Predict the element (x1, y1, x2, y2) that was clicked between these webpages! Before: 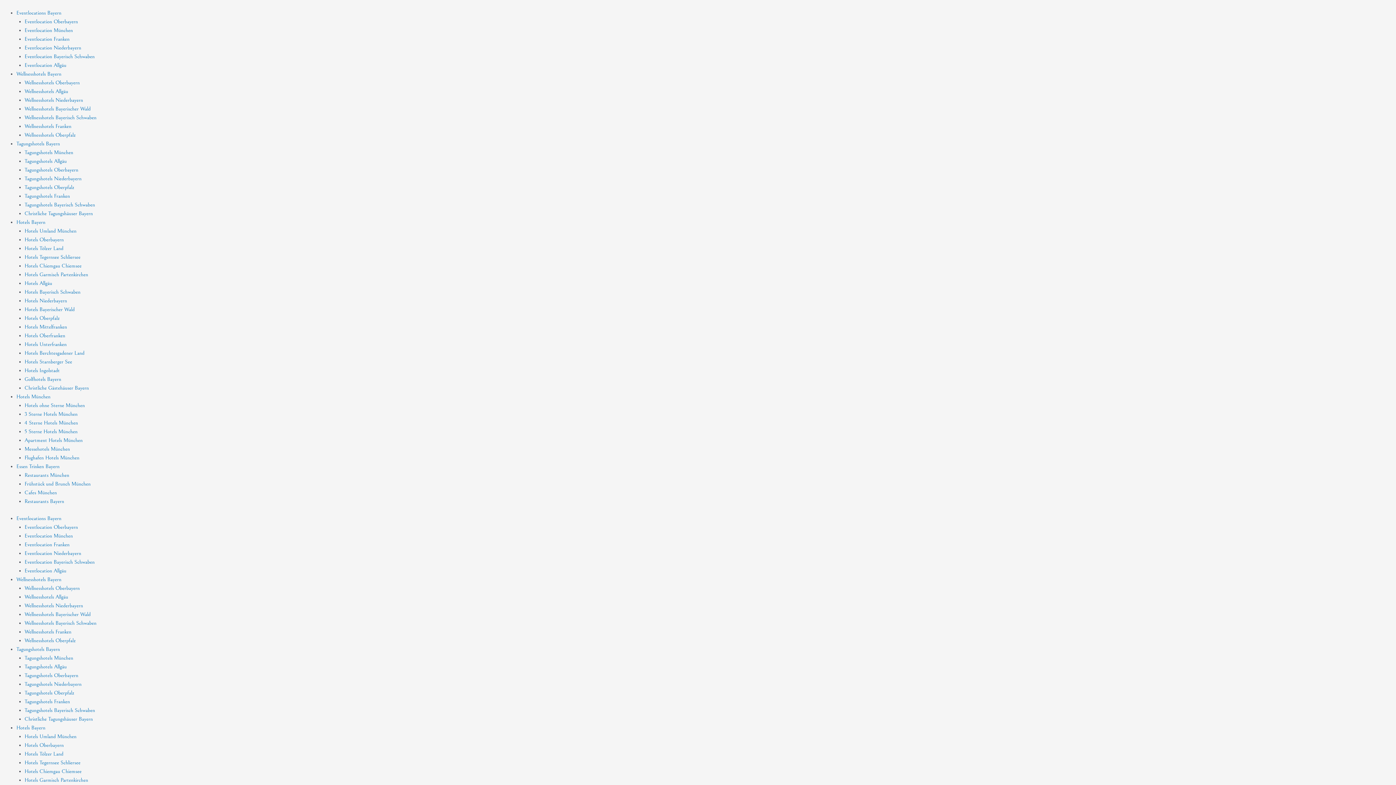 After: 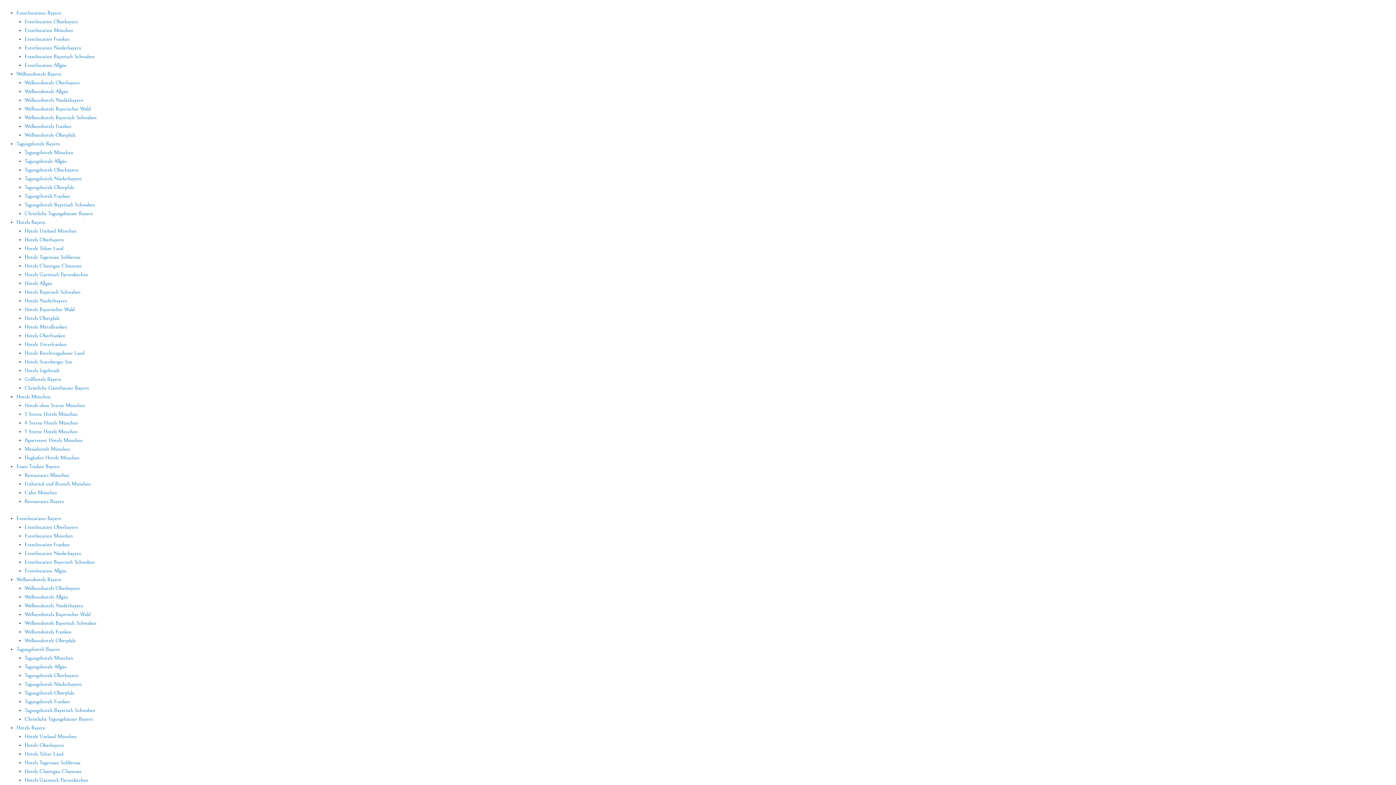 Action: bbox: (24, 585, 79, 591) label: Wellnesshotels Oberbayern